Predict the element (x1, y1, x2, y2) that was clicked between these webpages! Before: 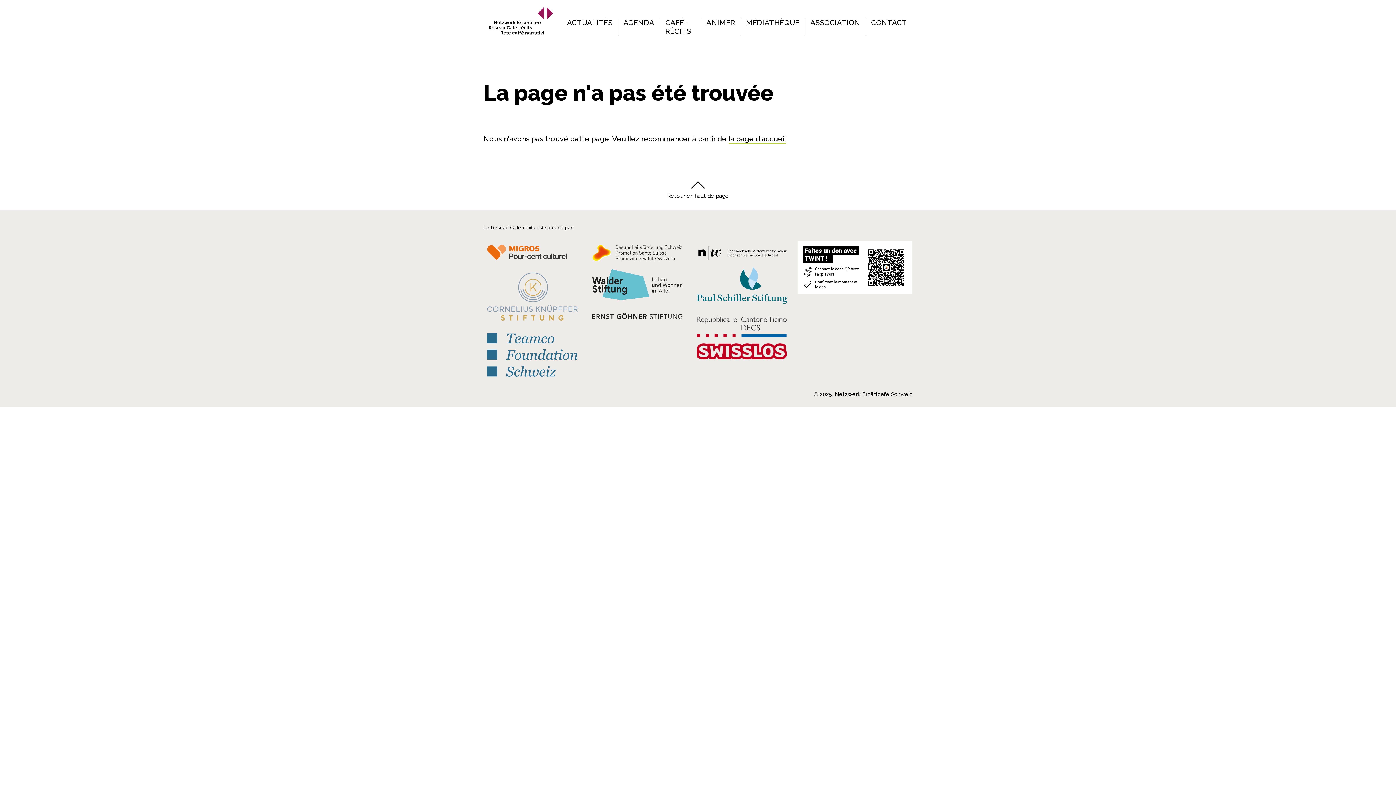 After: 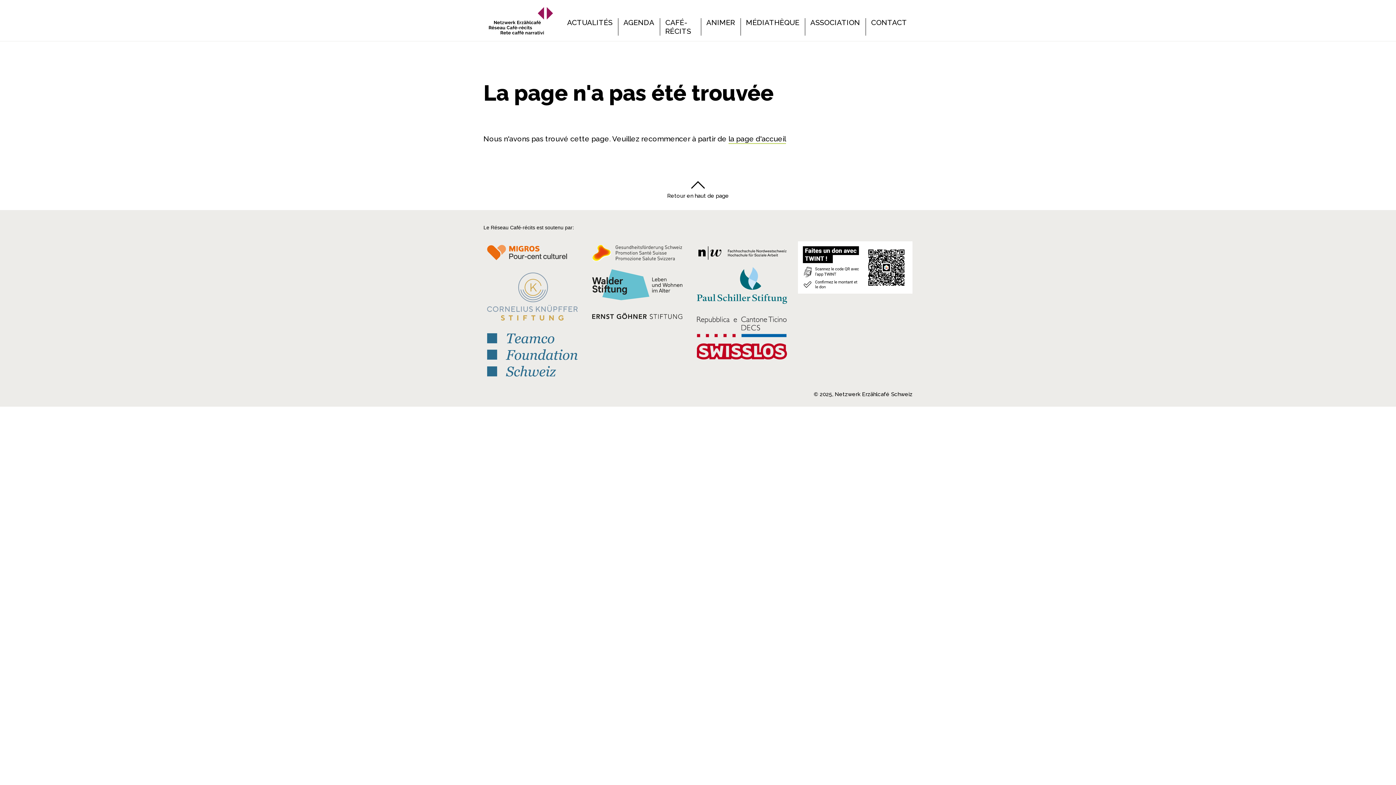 Action: bbox: (588, 241, 686, 265)